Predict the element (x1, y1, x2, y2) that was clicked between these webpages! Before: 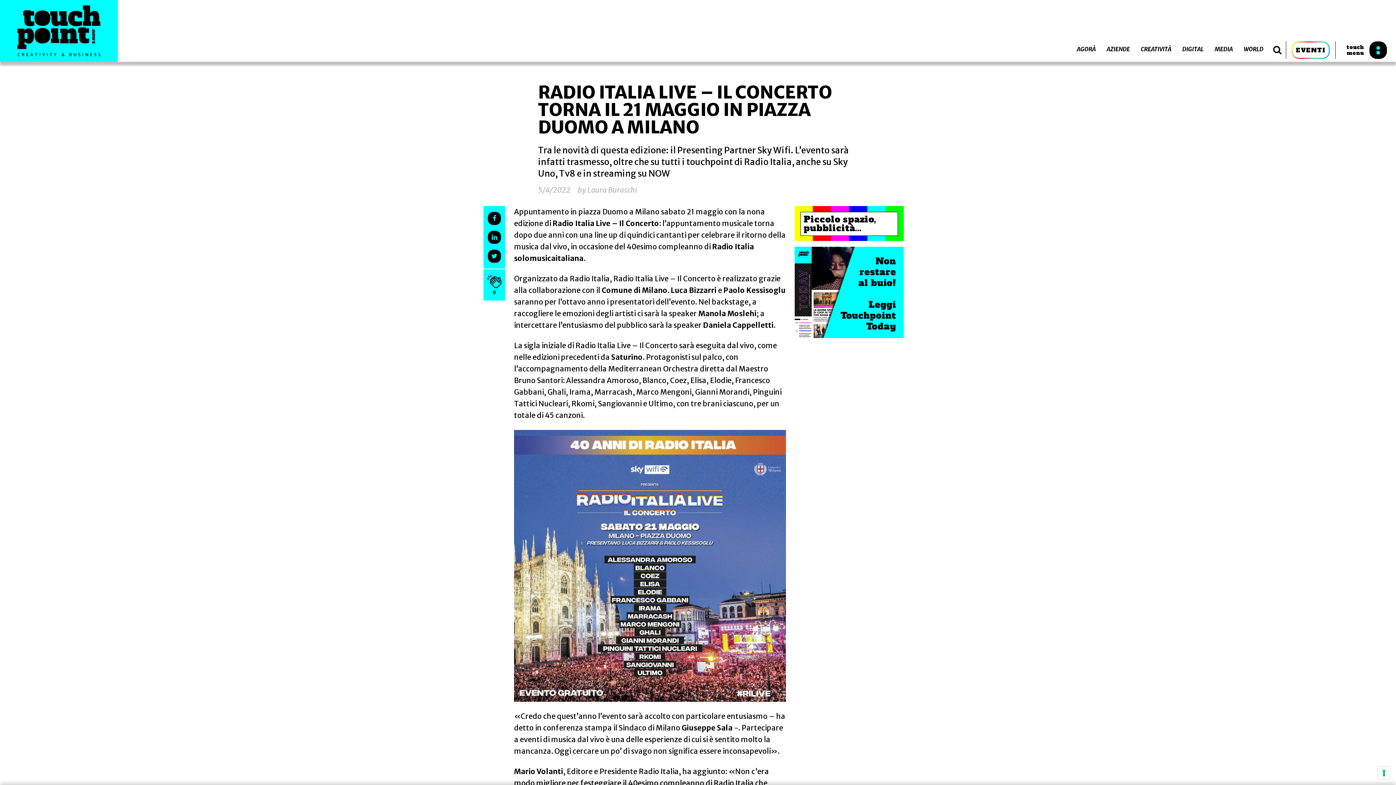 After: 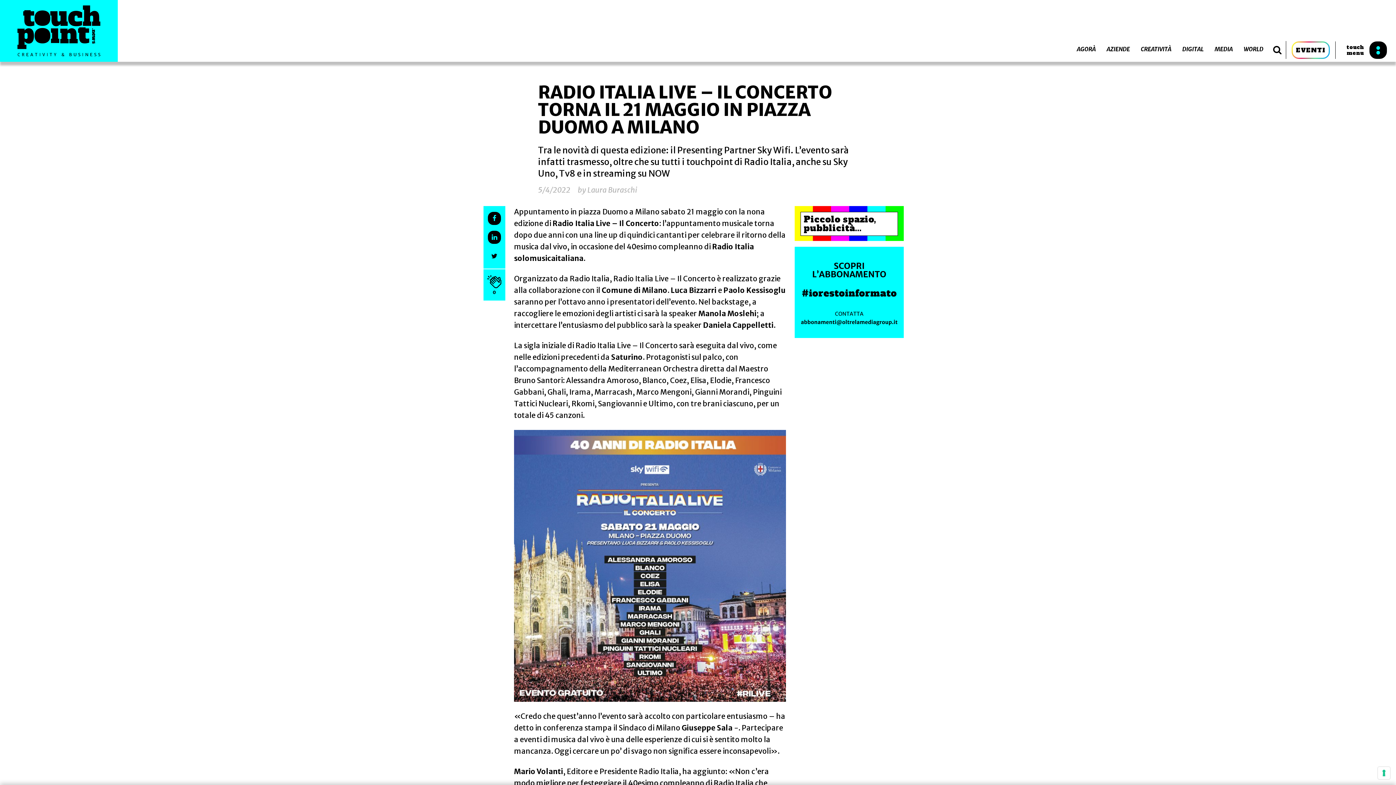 Action: bbox: (488, 249, 501, 262)